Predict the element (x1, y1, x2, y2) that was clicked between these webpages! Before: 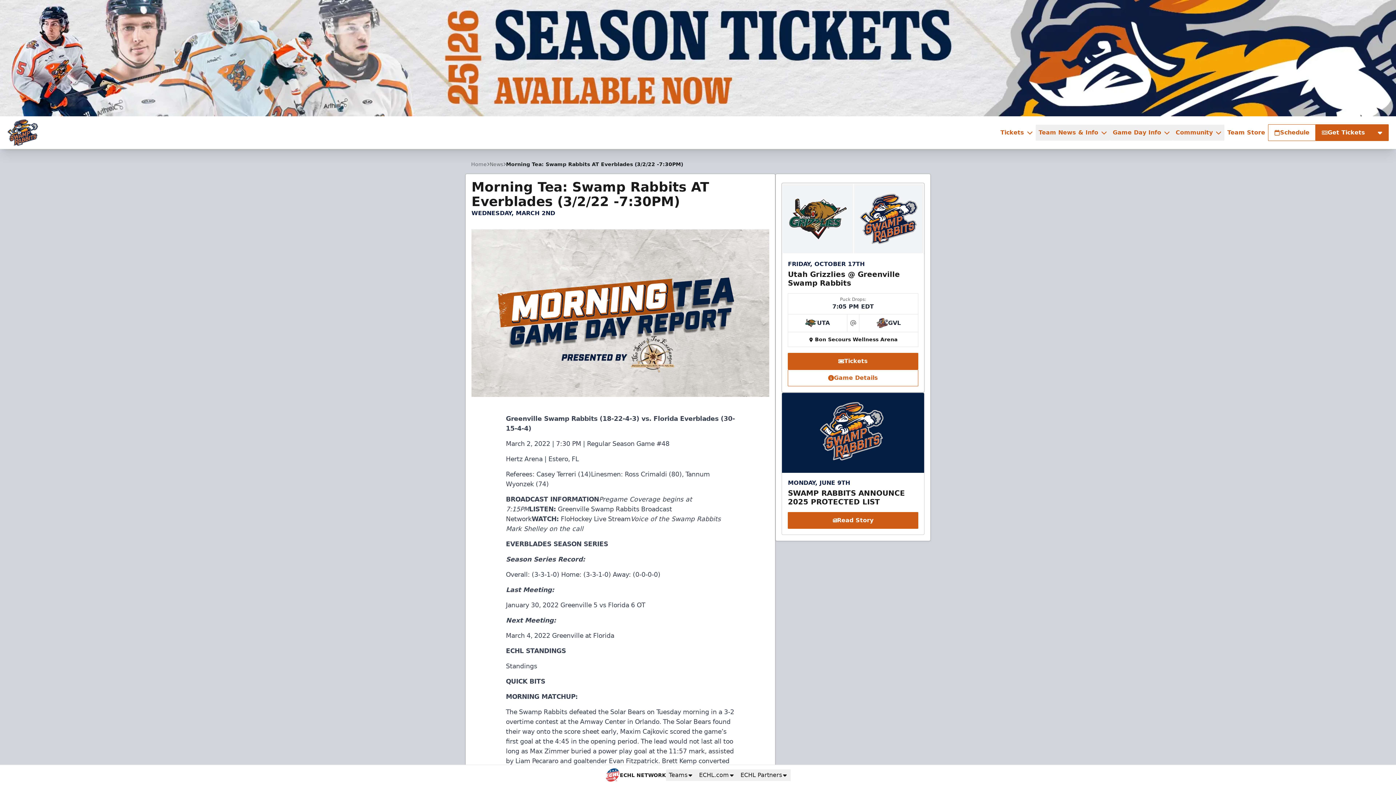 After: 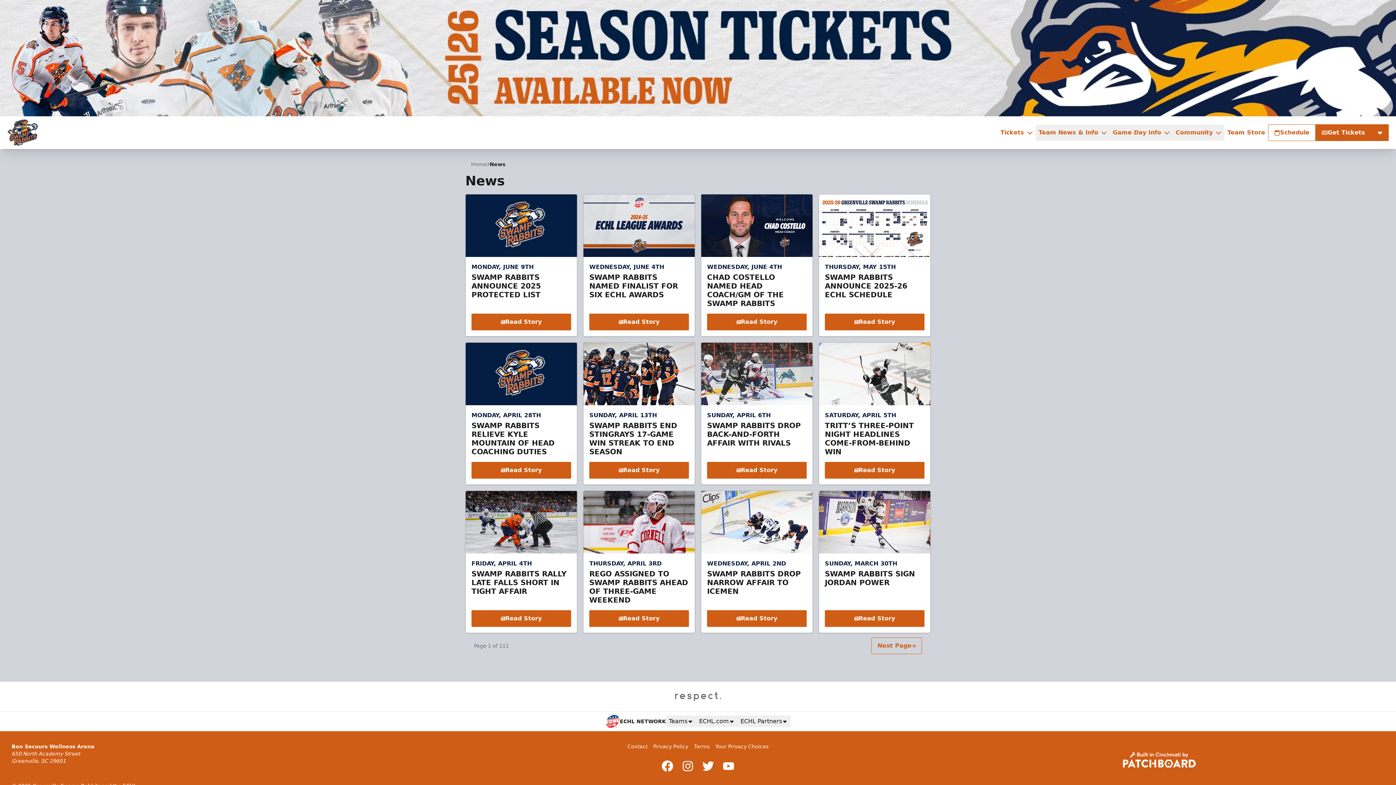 Action: bbox: (489, 160, 506, 167) label: News